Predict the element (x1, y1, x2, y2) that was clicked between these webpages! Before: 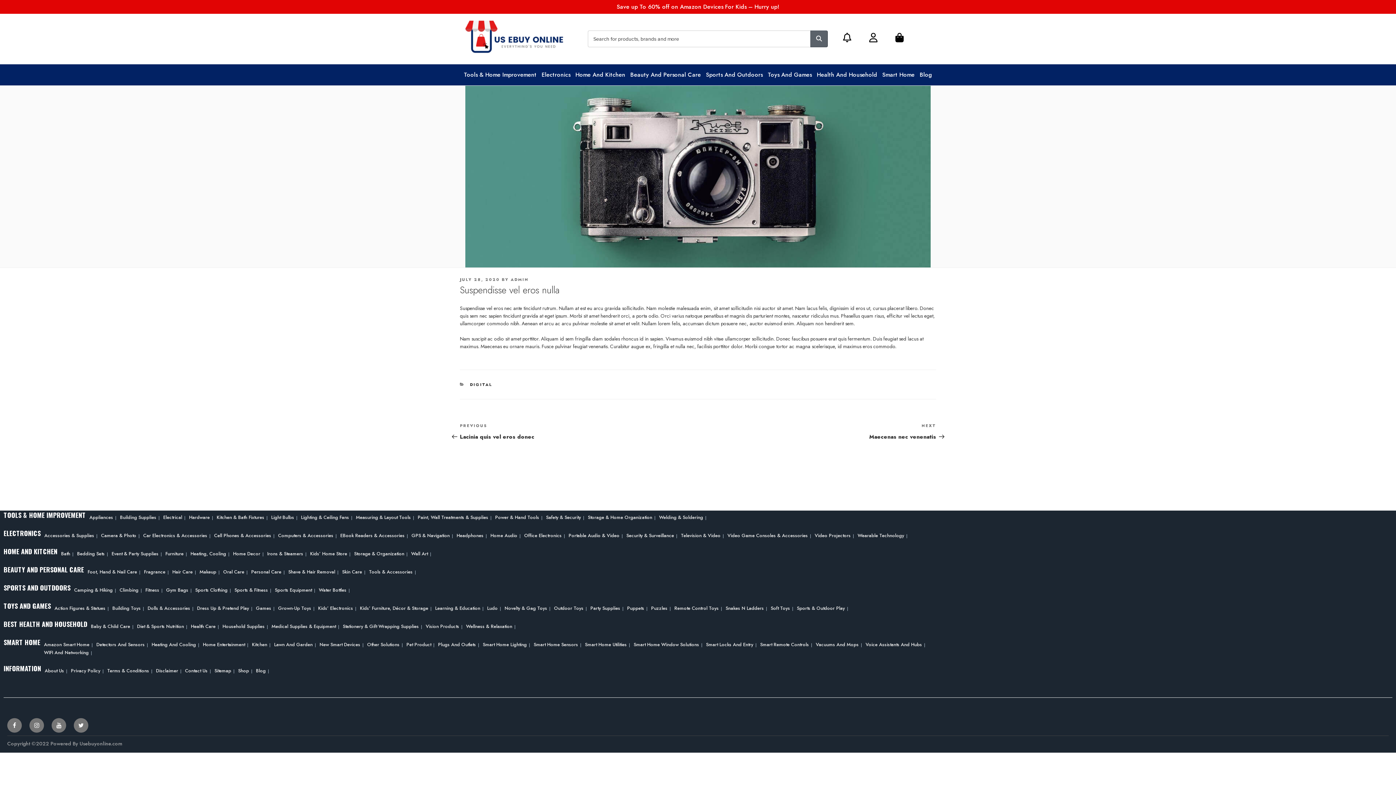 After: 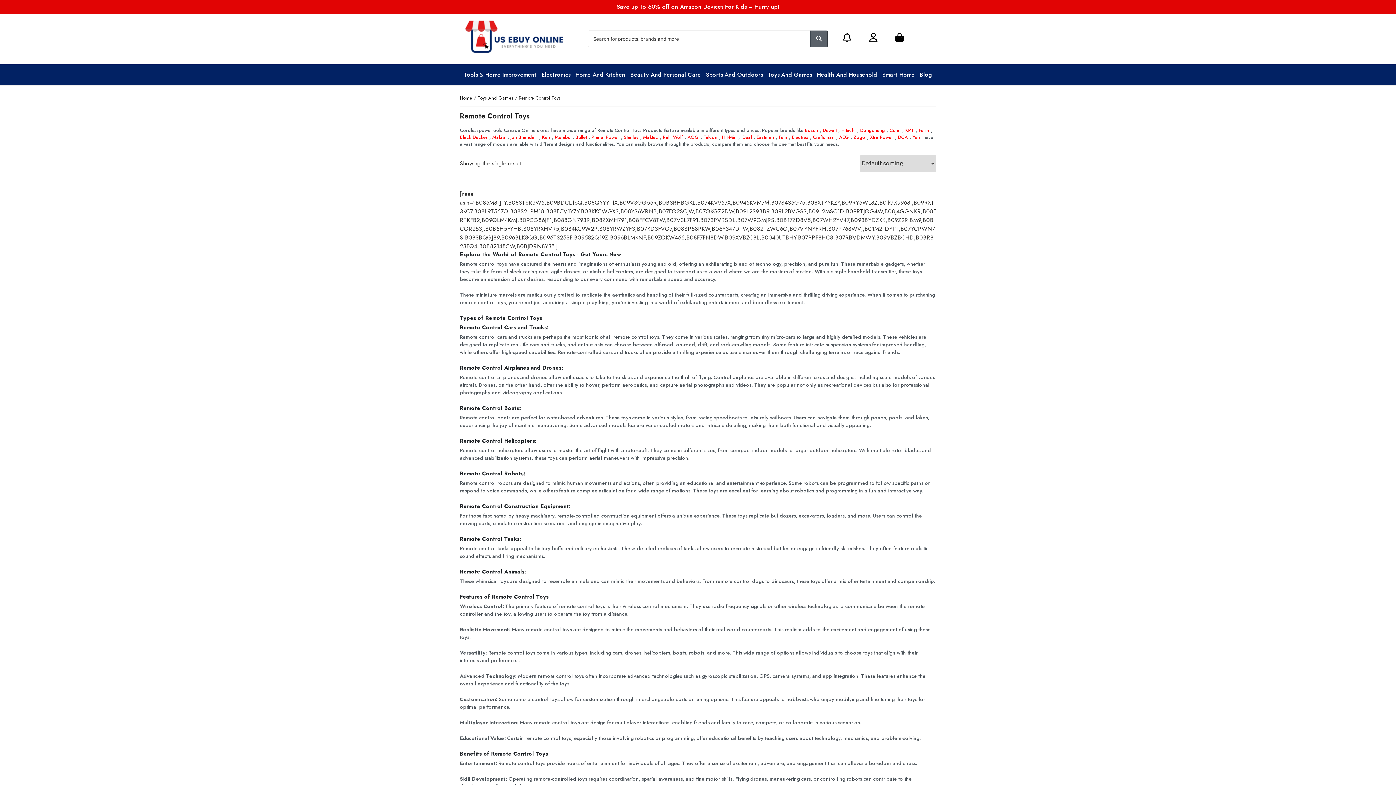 Action: label: Remote Control Toys bbox: (670, 605, 720, 612)